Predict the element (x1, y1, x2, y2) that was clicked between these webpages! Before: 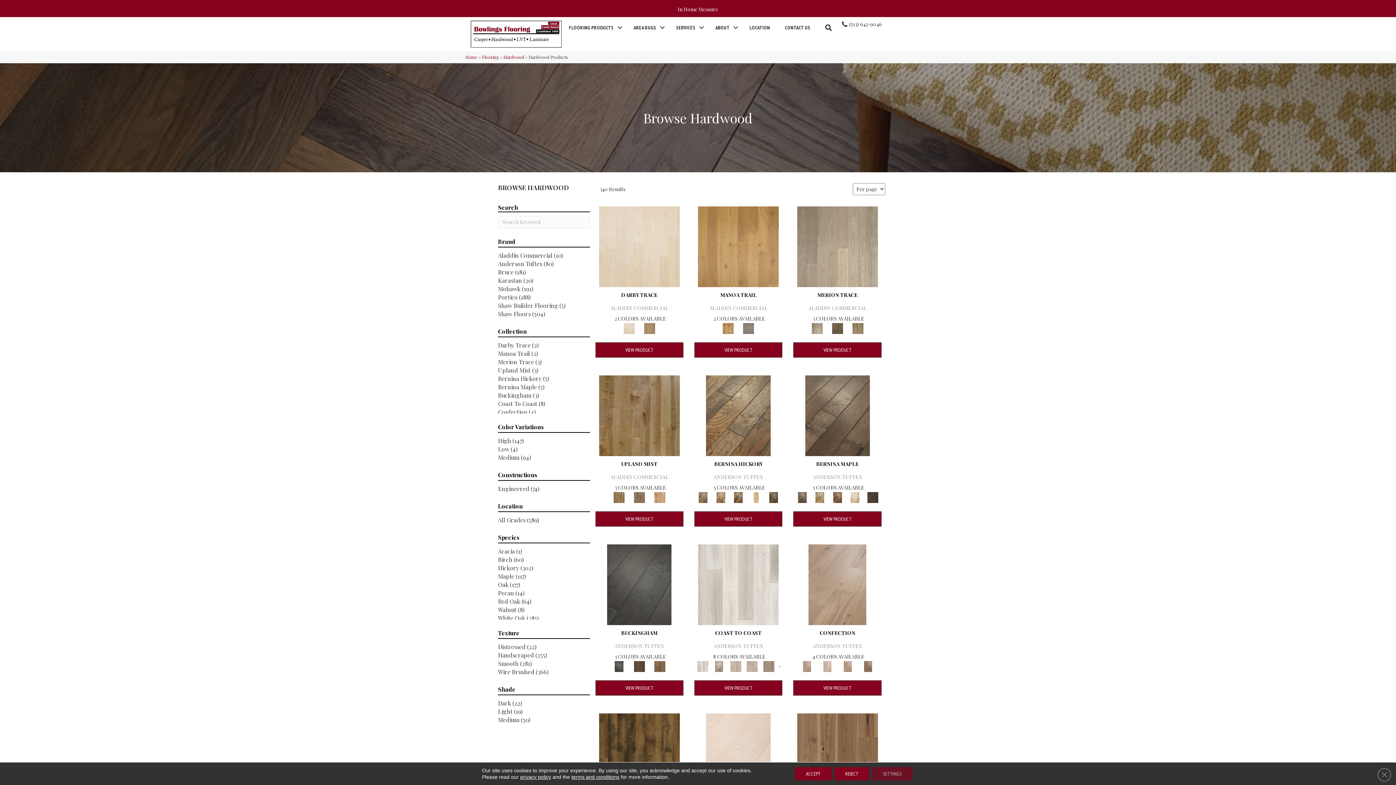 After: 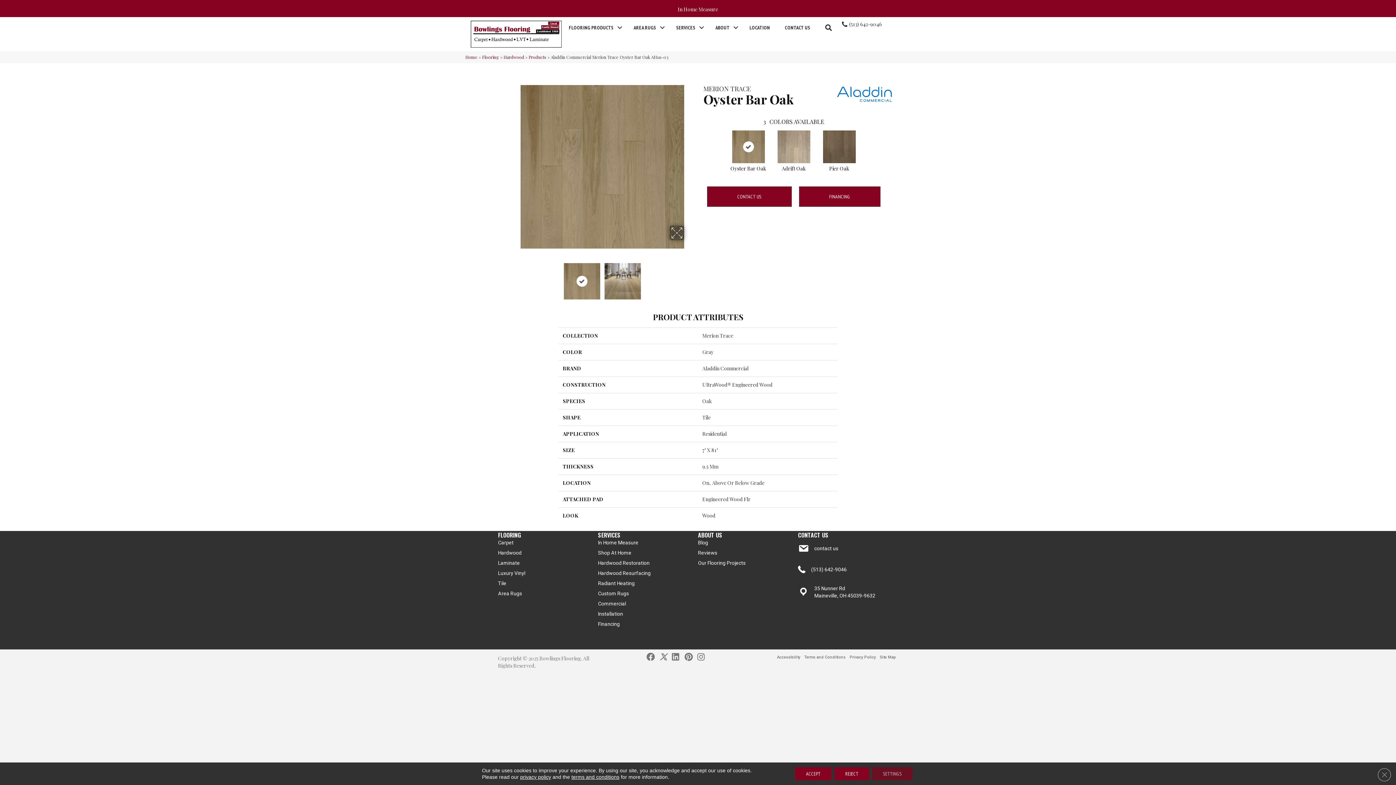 Action: bbox: (848, 323, 867, 334)